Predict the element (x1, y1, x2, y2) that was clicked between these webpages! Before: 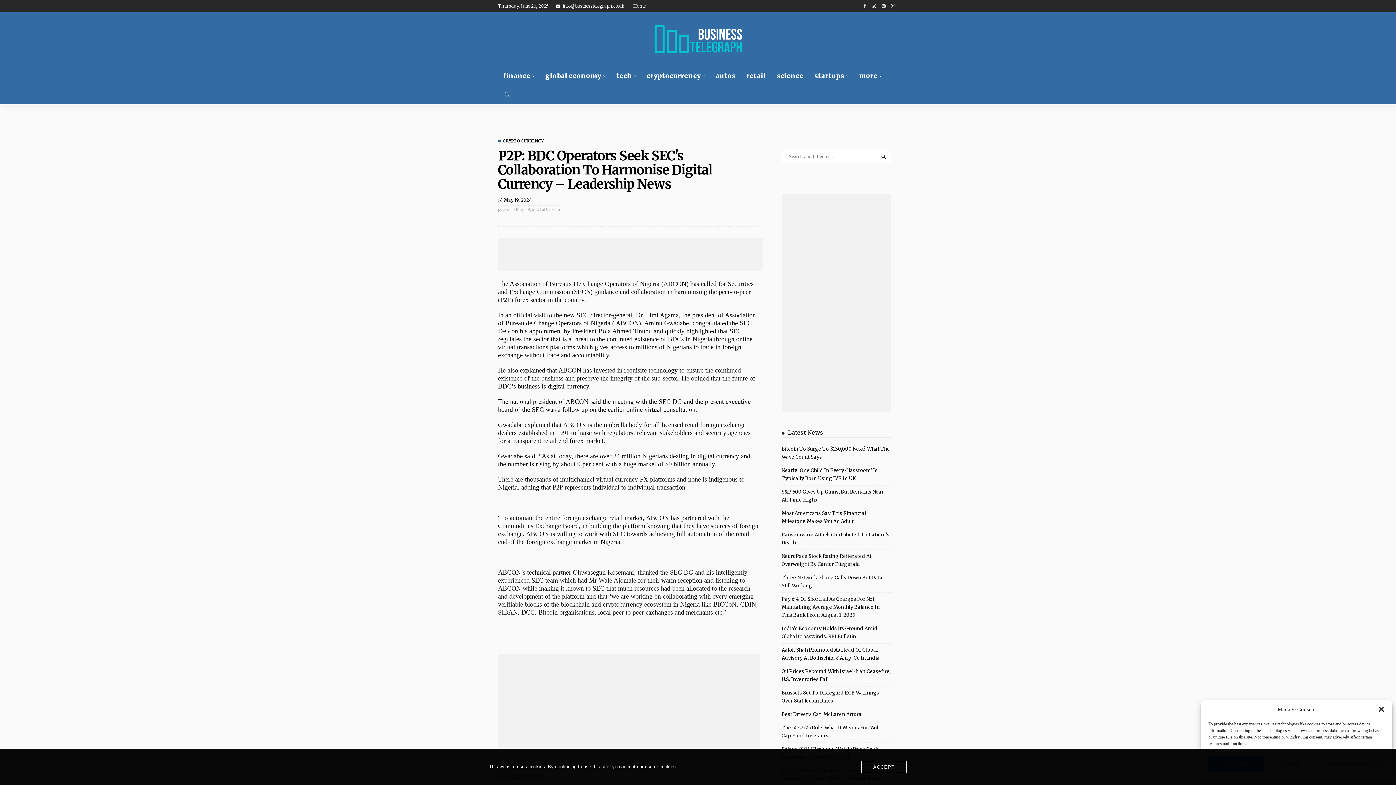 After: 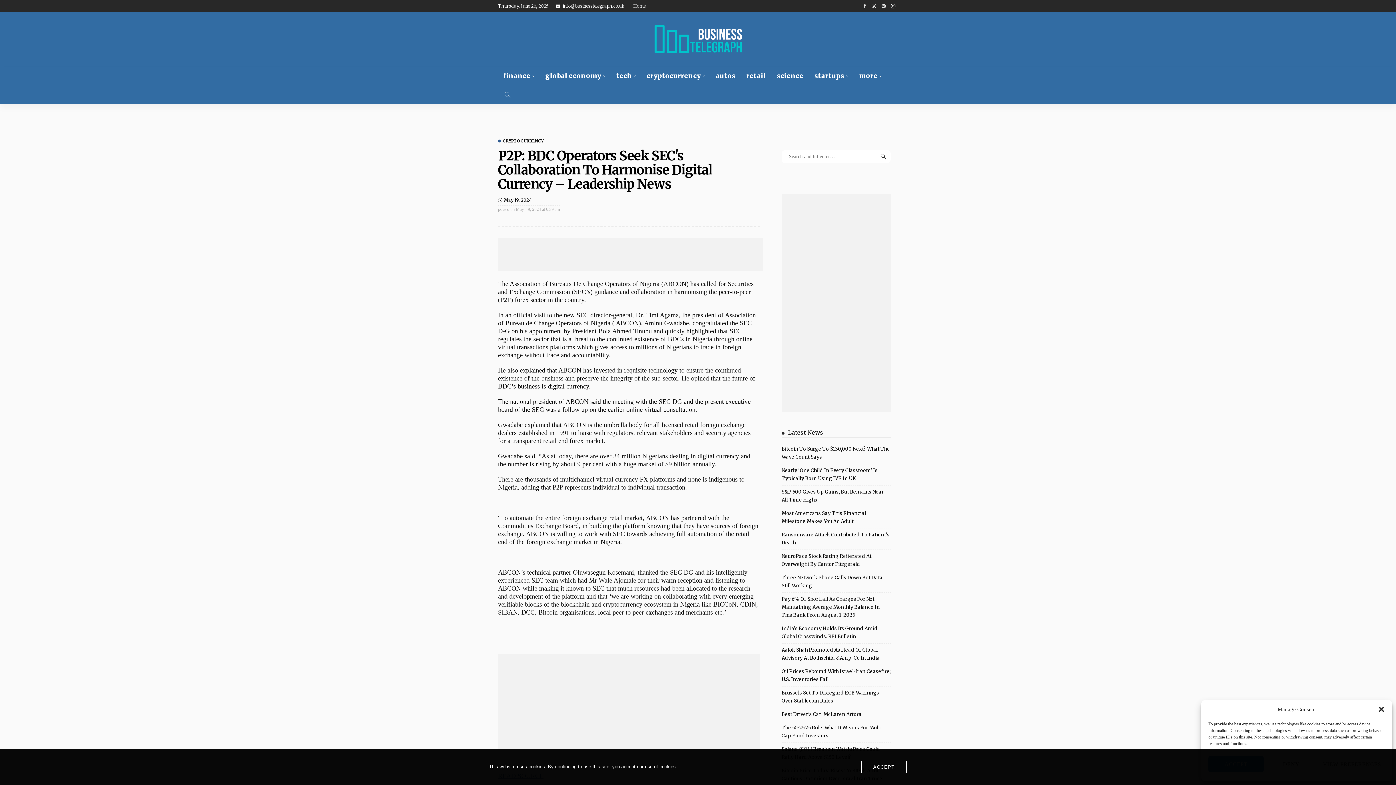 Action: bbox: (888, 0, 898, 12)